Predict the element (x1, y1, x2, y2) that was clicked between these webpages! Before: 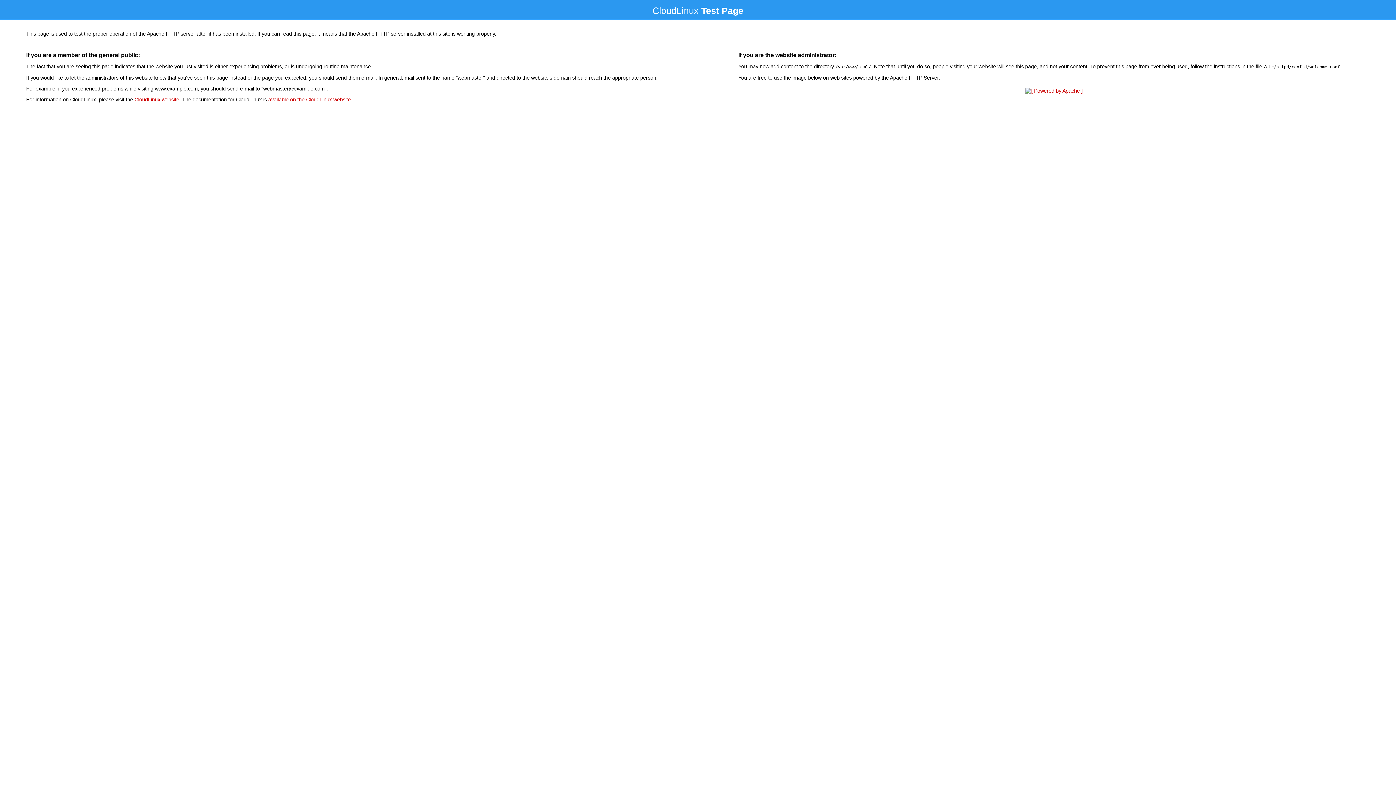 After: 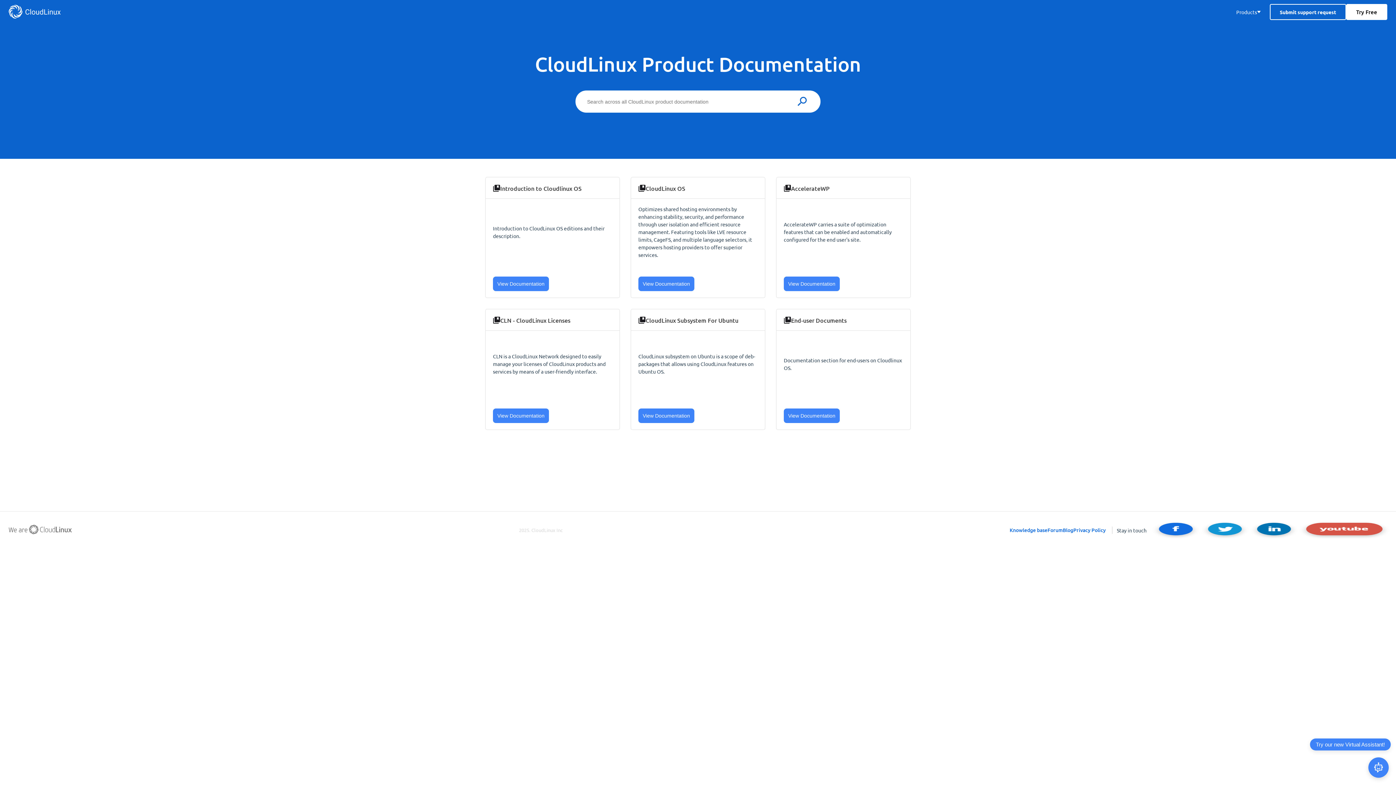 Action: bbox: (268, 96, 350, 102) label: available on the CloudLinux website